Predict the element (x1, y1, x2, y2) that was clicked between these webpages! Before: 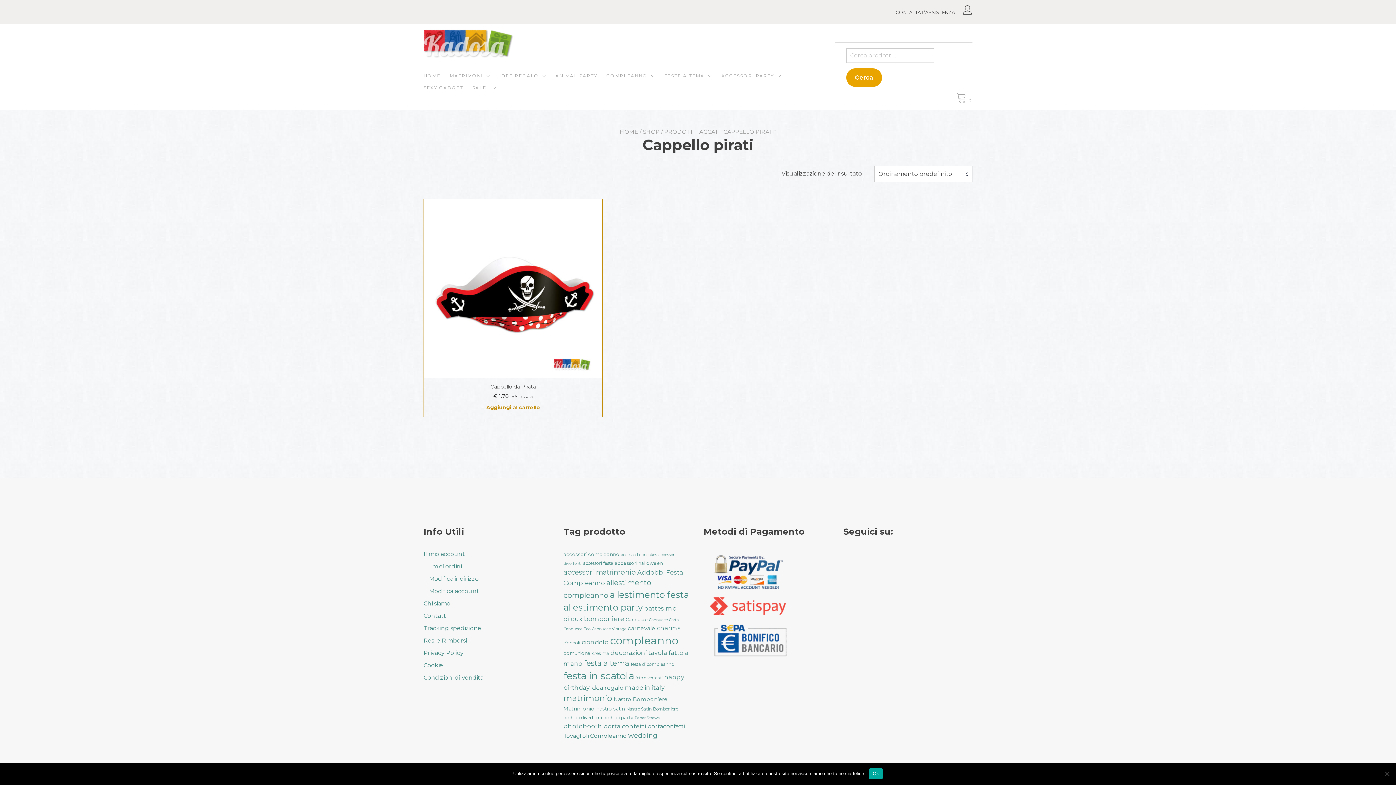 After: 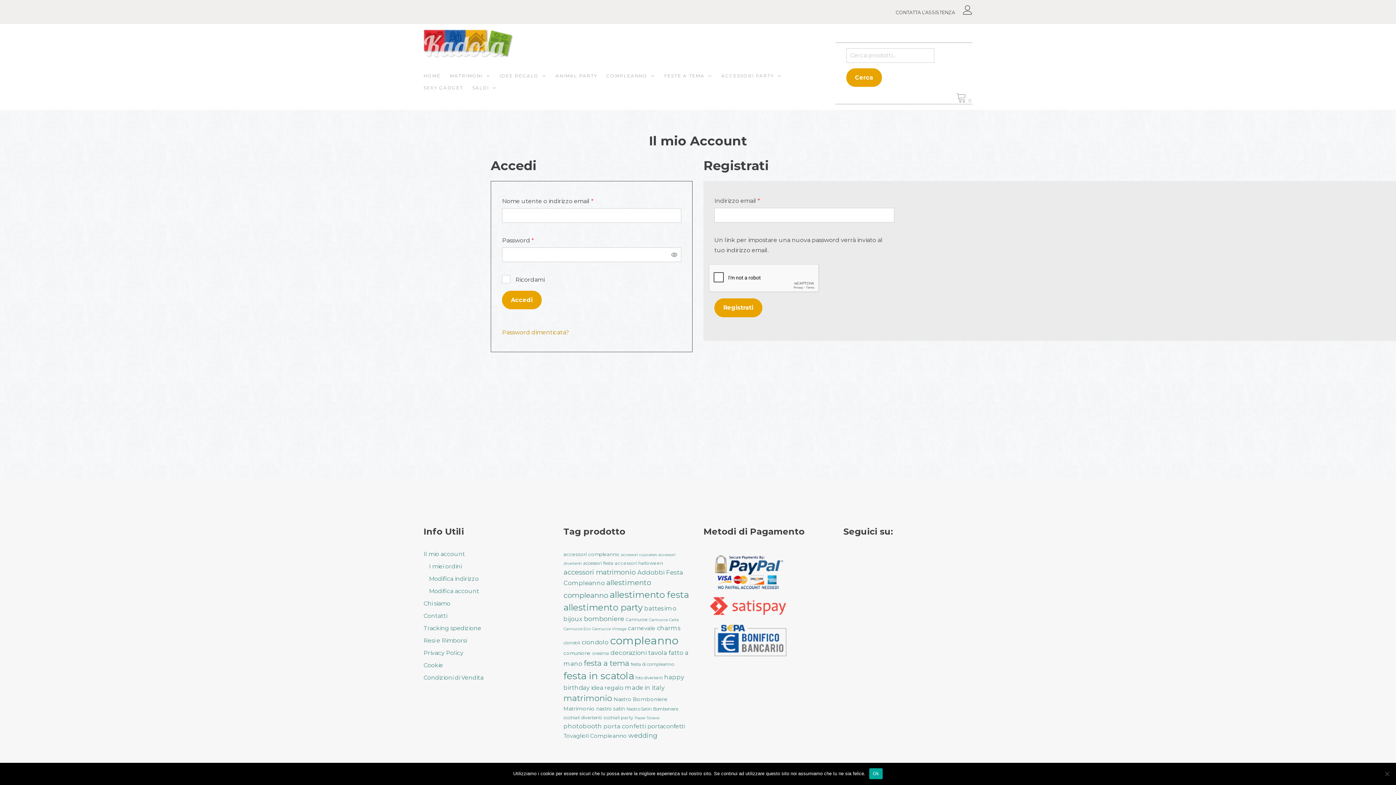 Action: bbox: (423, 550, 465, 557) label: Il mio account